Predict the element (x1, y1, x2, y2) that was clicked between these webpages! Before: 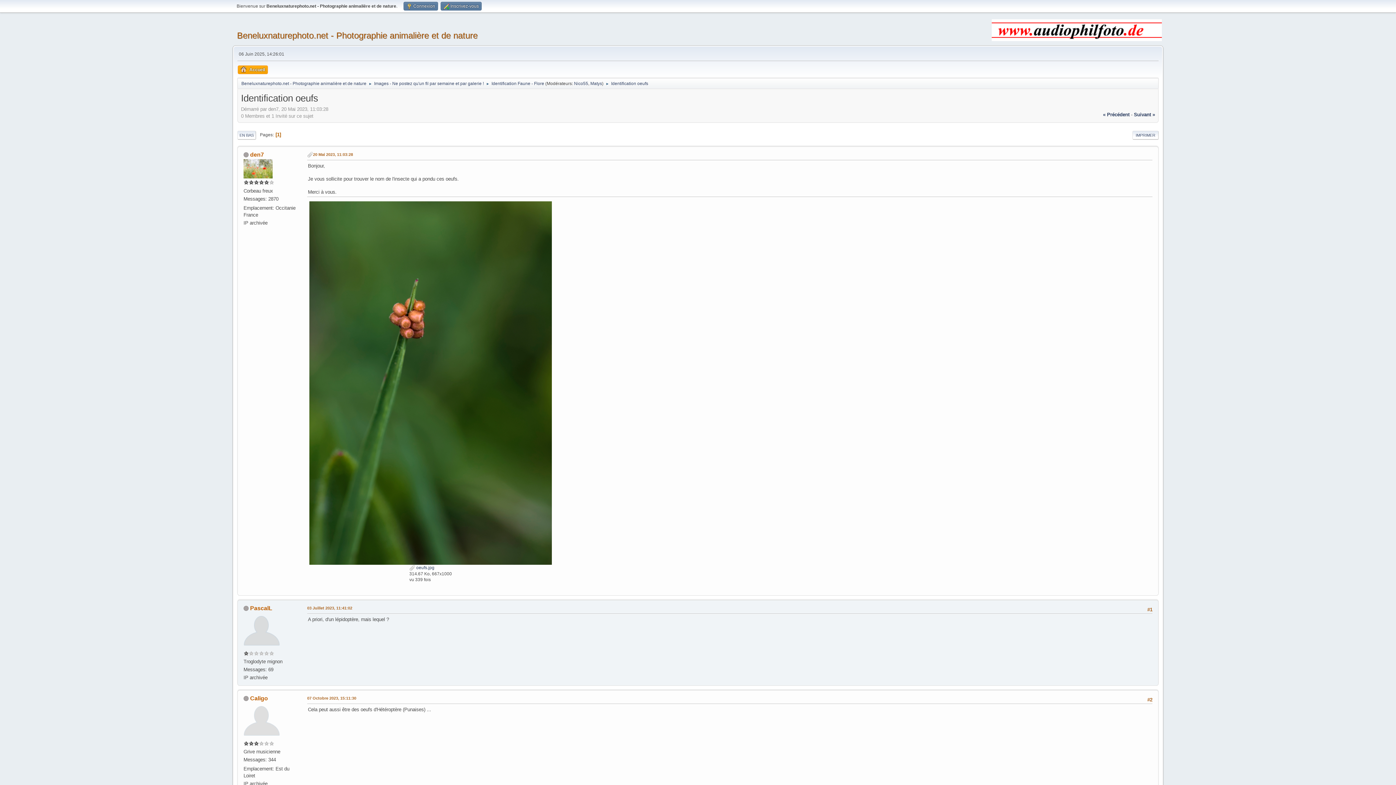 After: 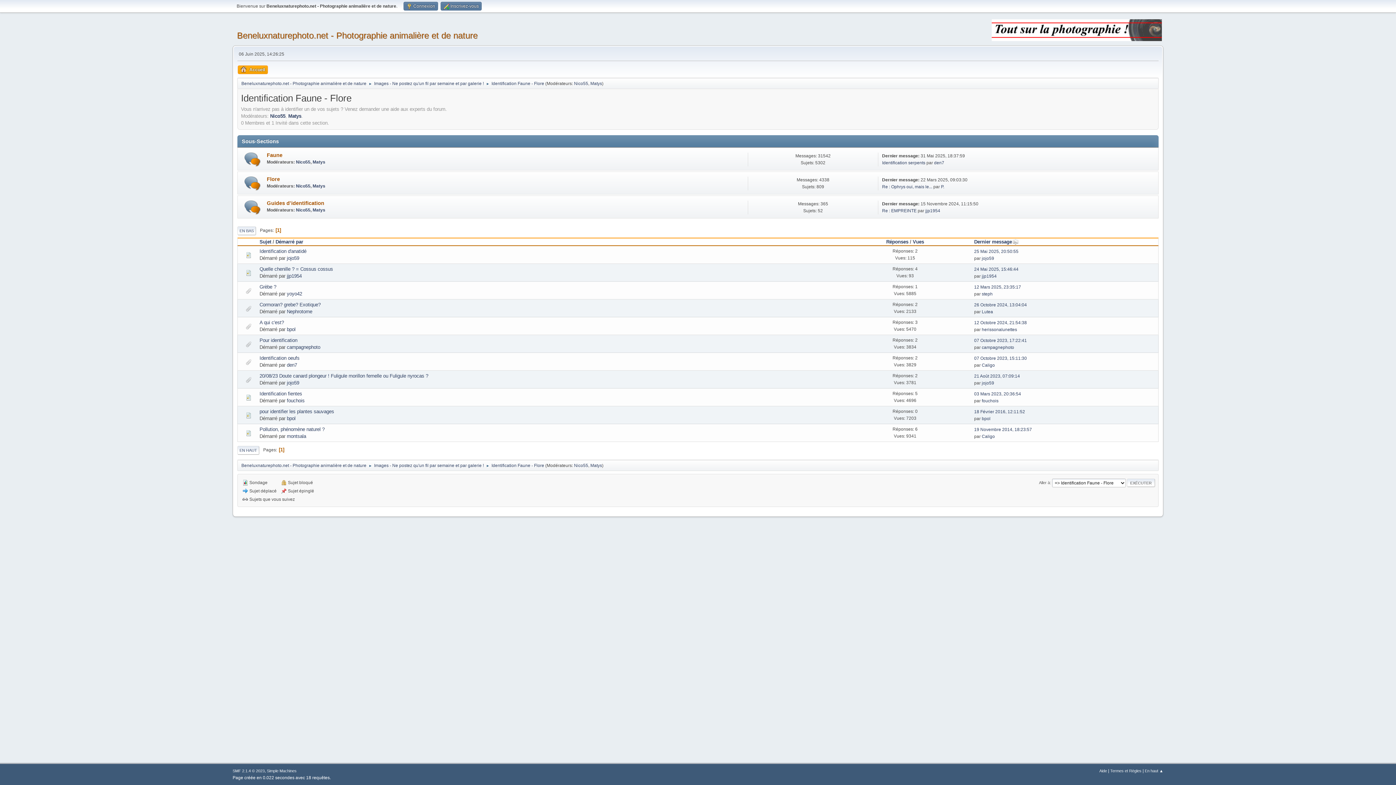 Action: bbox: (491, 77, 544, 87) label: Identification Faune - Flore